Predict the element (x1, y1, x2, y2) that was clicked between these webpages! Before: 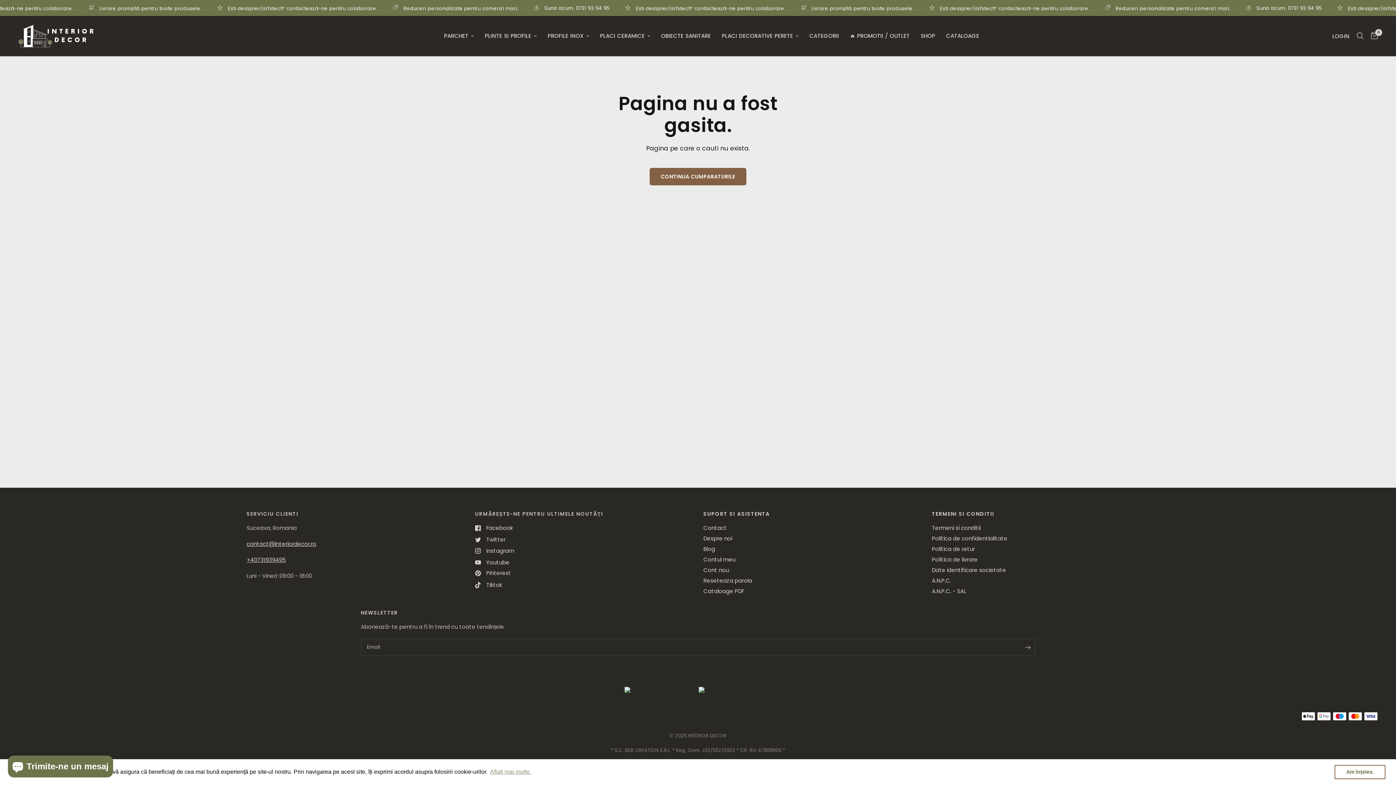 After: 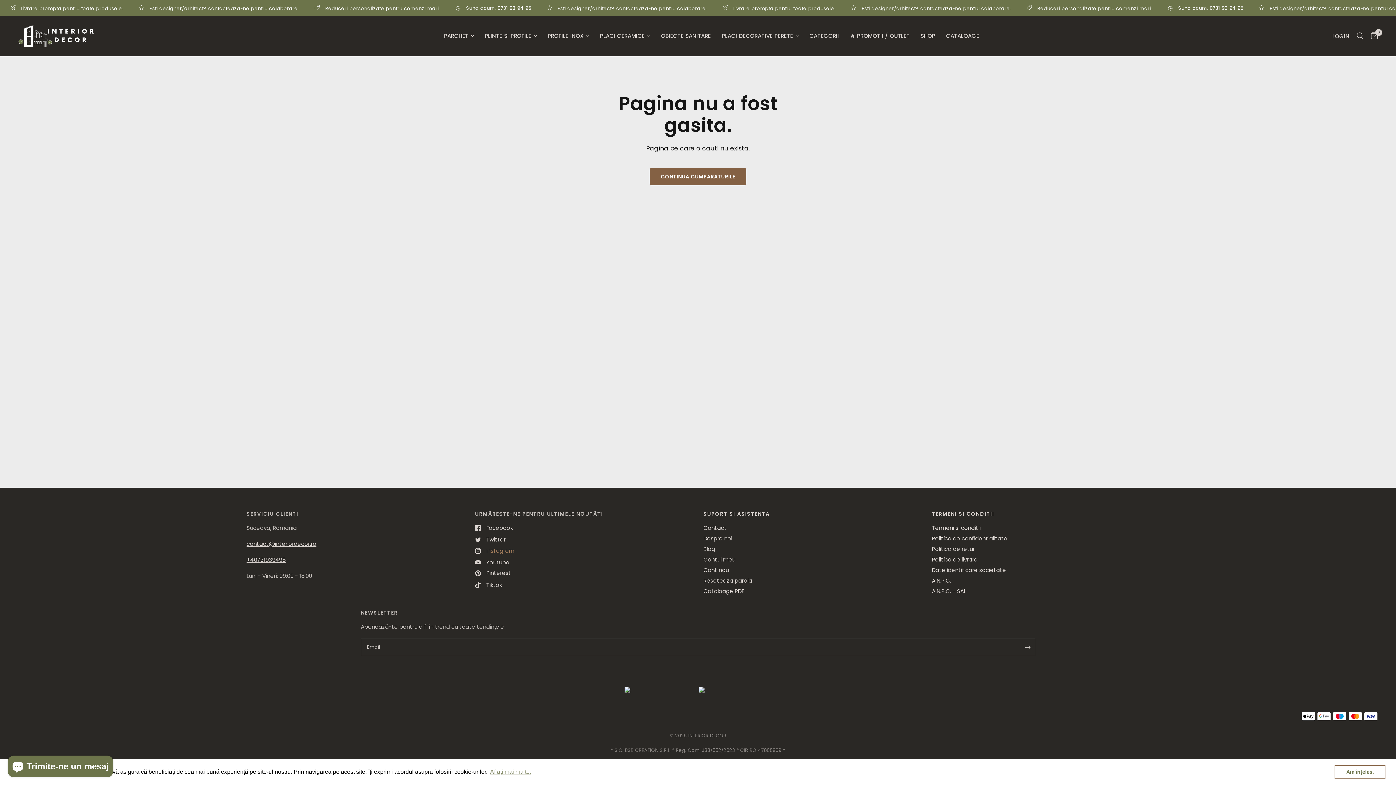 Action: bbox: (475, 546, 514, 555) label: Instagram